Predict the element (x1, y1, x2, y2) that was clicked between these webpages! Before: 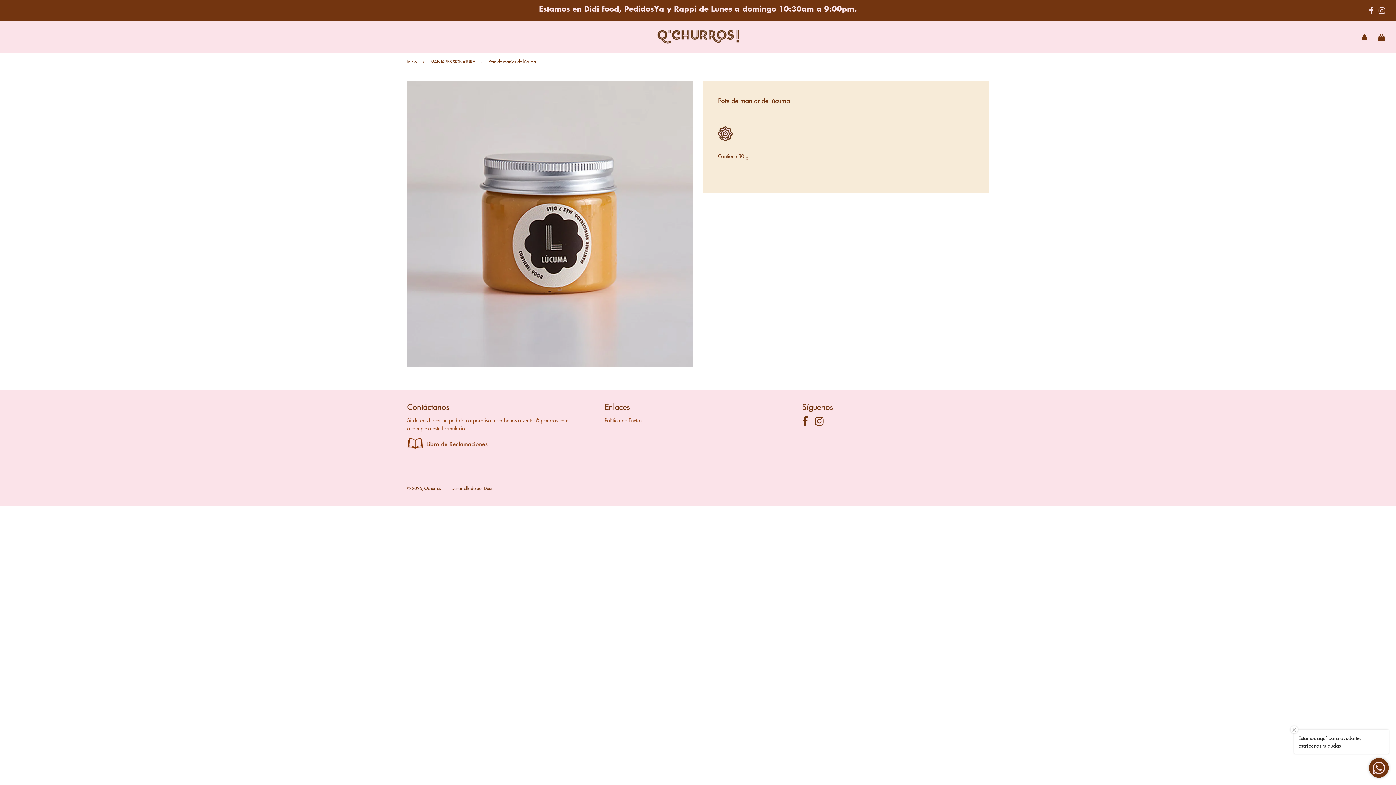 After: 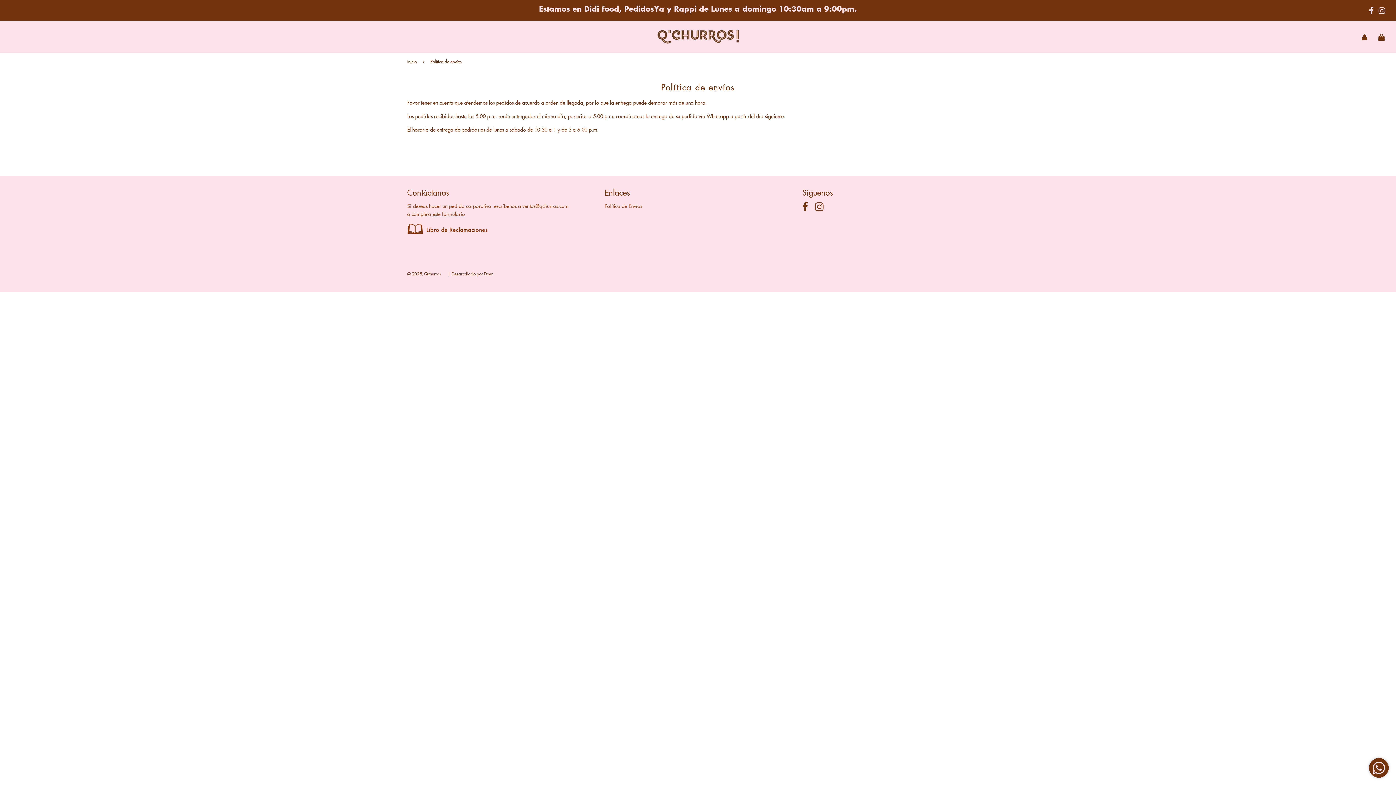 Action: label: Política de Envíos bbox: (604, 416, 642, 423)